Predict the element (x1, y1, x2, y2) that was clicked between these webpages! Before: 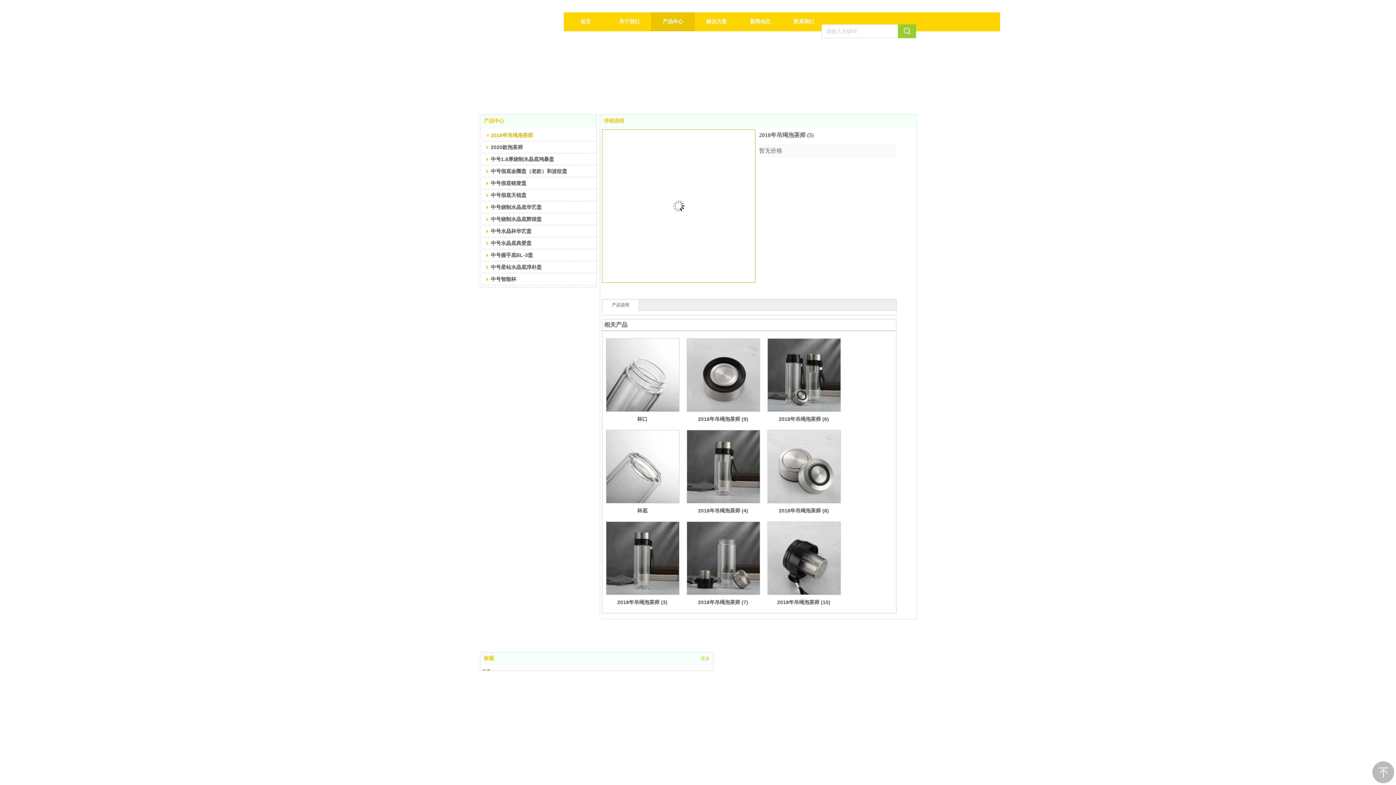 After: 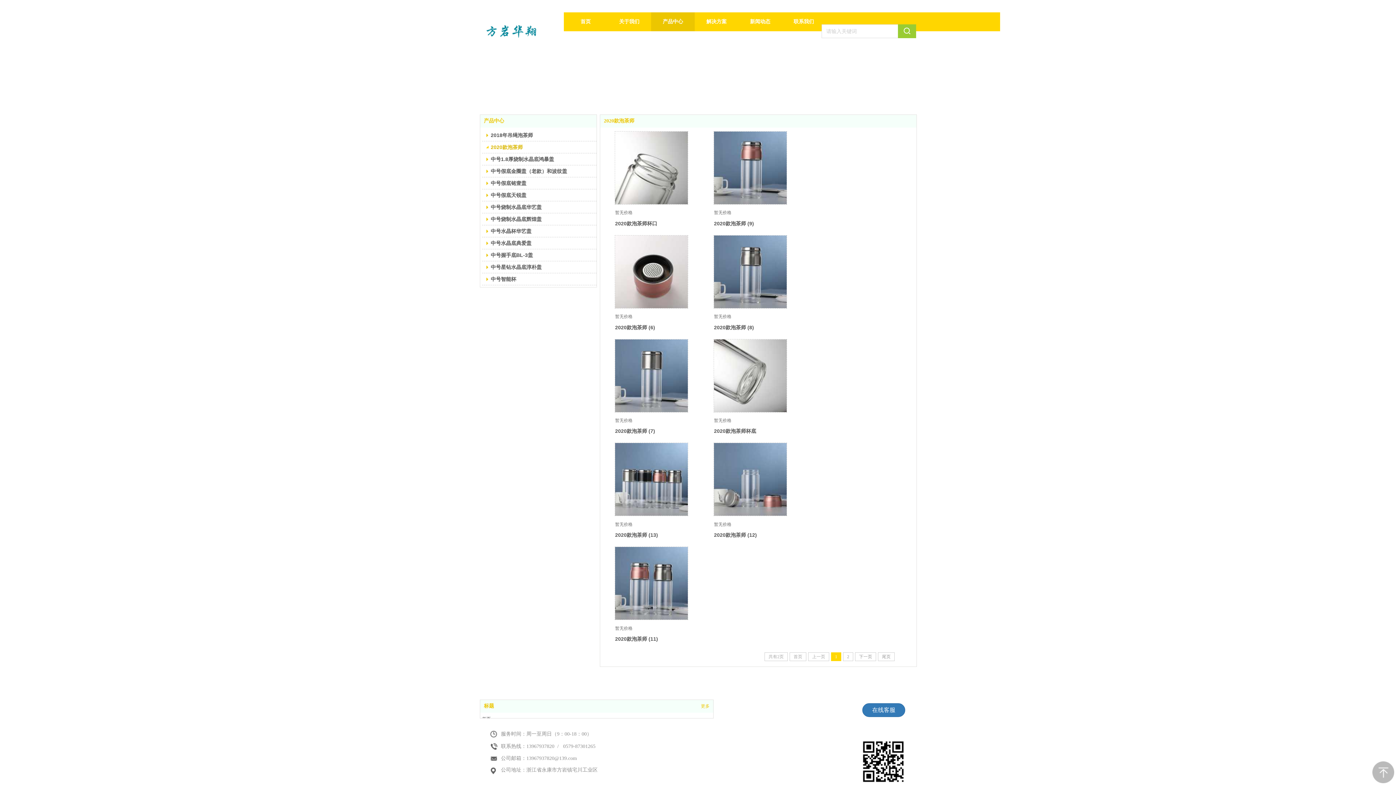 Action: label:  2020款泡茶师 bbox: (485, 141, 594, 153)